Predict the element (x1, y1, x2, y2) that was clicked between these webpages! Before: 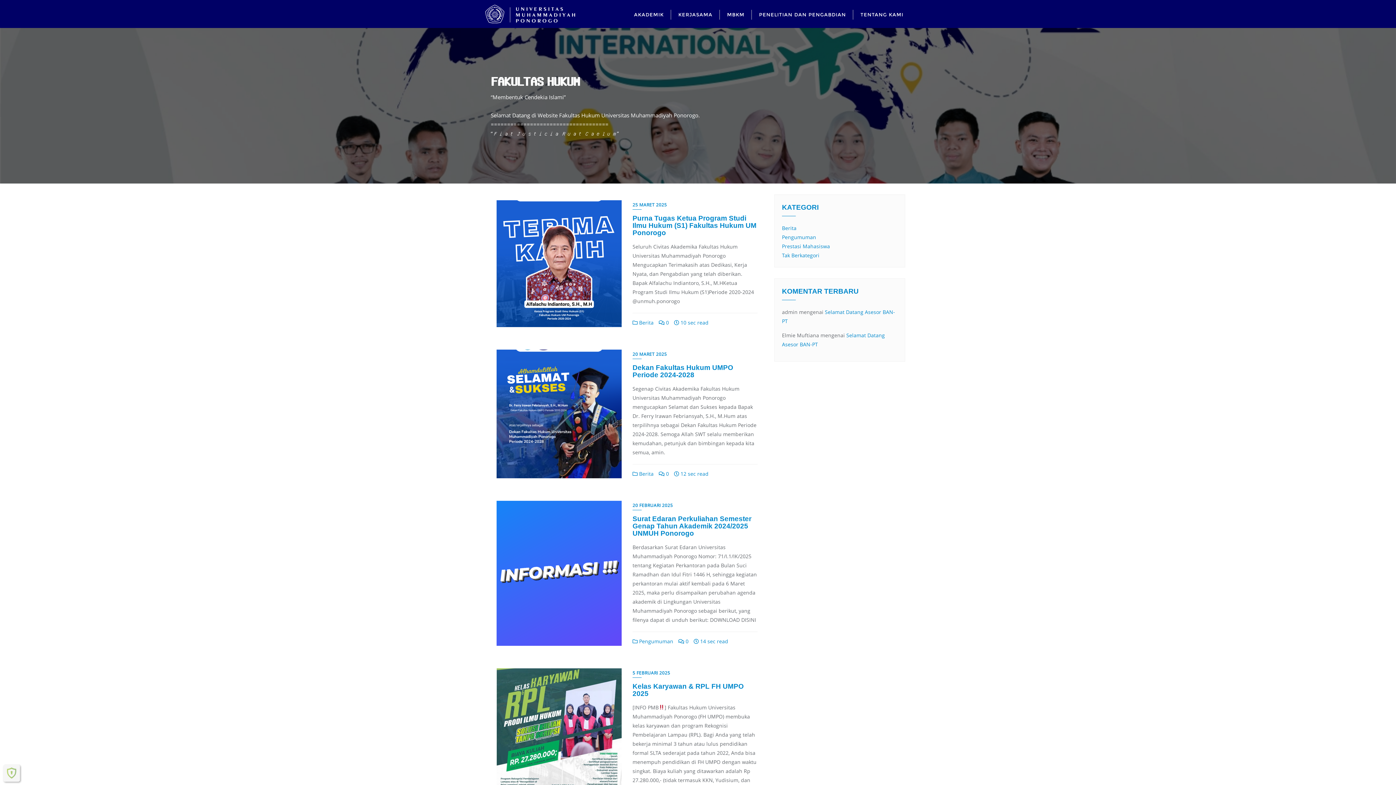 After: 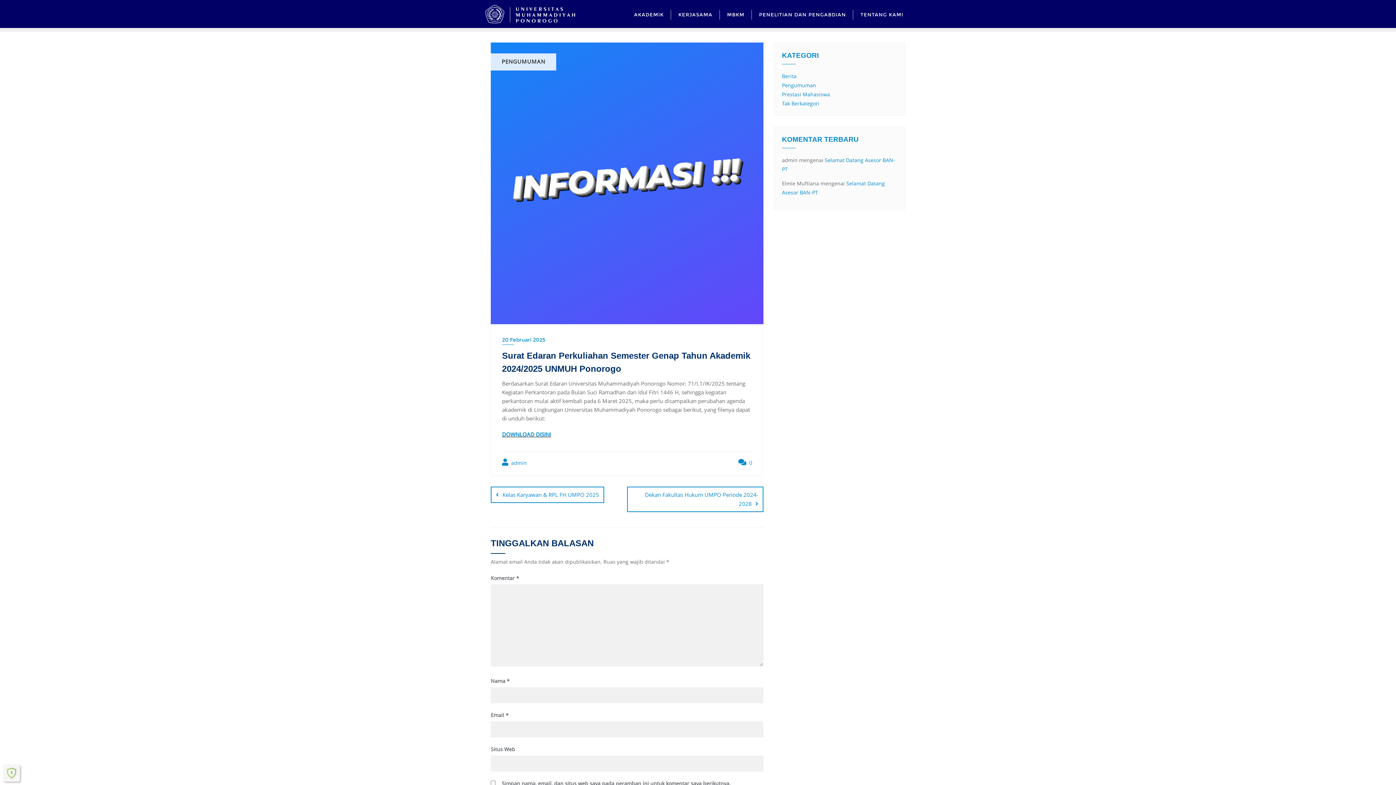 Action: bbox: (632, 515, 751, 537) label: Surat Edaran Perkuliahan Semester Genap Tahun Akademik 2024/2025 UNMUH Ponorogo